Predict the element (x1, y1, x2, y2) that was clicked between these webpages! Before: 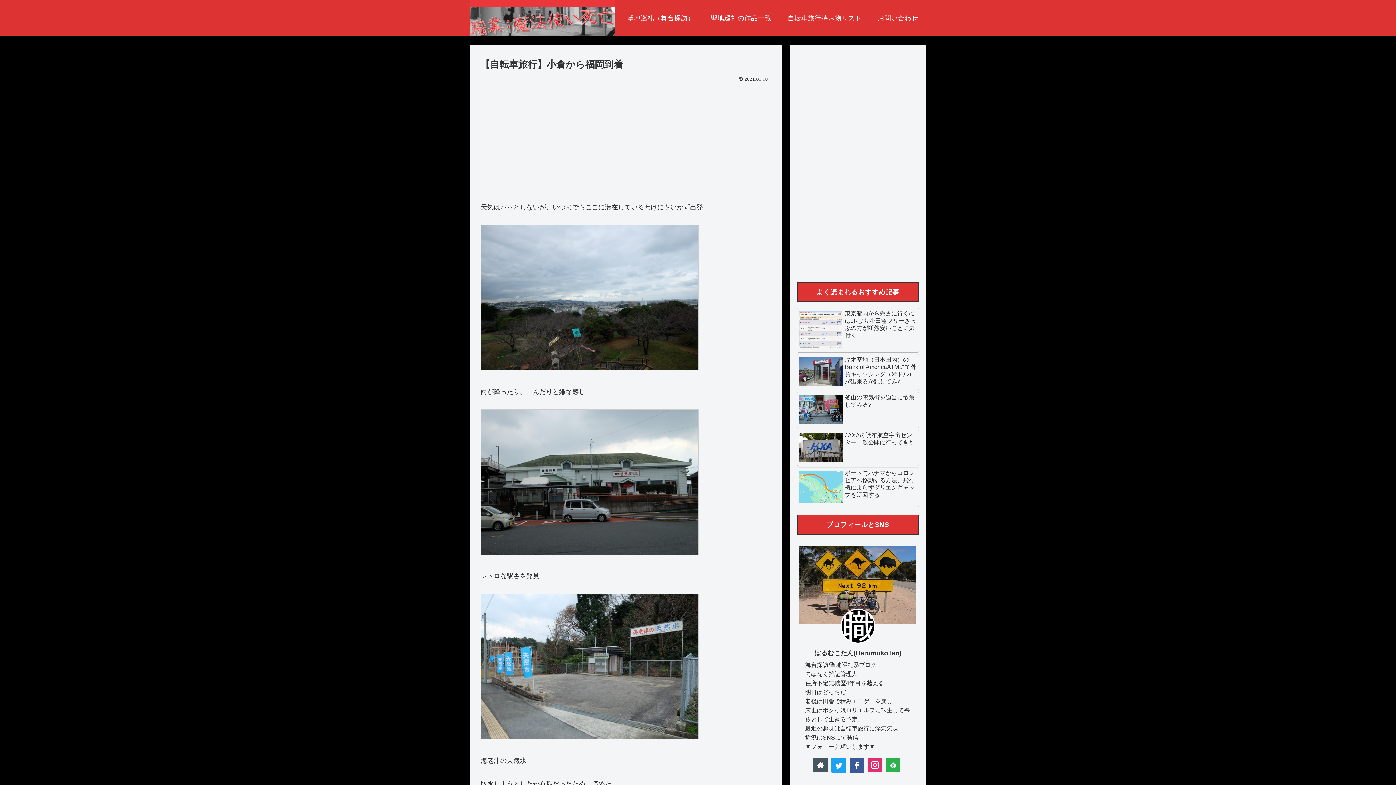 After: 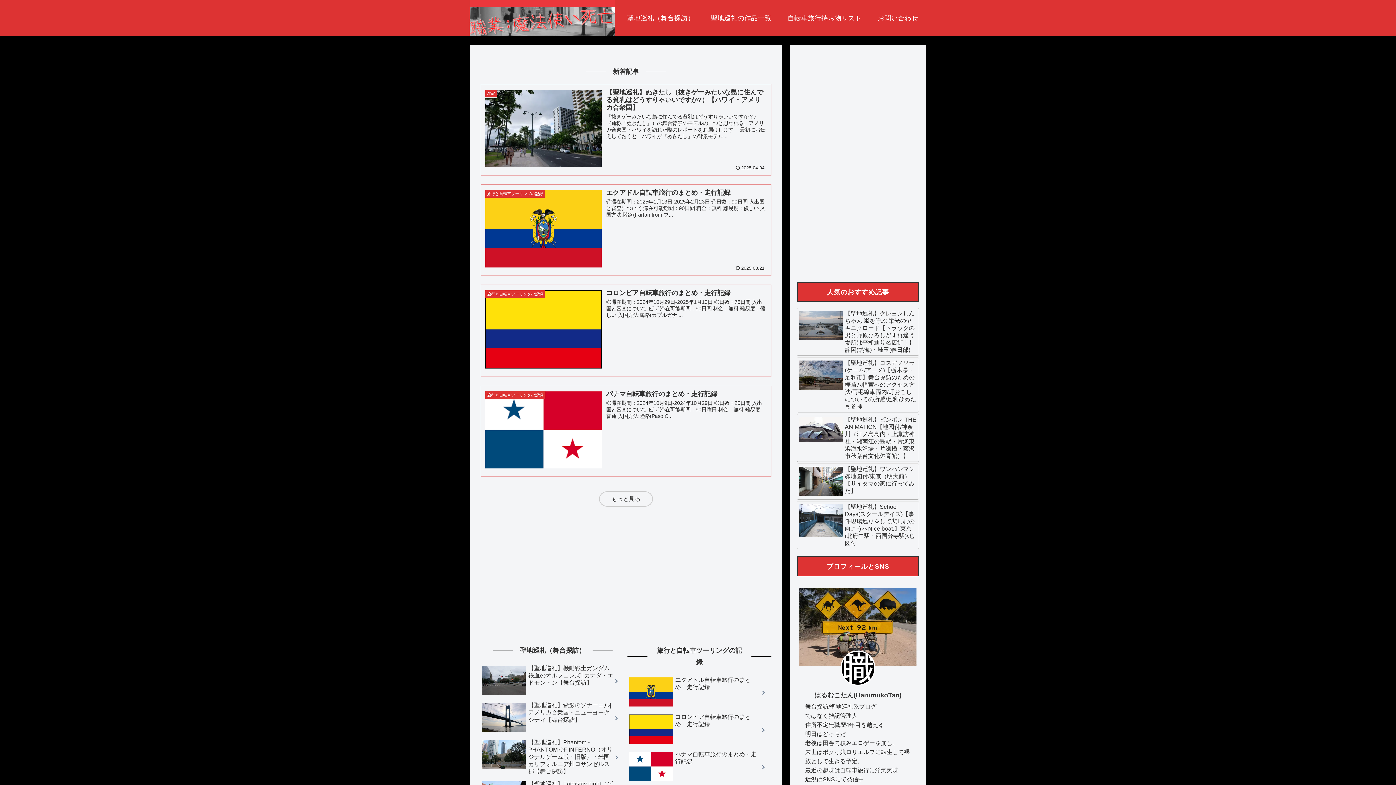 Action: bbox: (469, 7, 615, 36)